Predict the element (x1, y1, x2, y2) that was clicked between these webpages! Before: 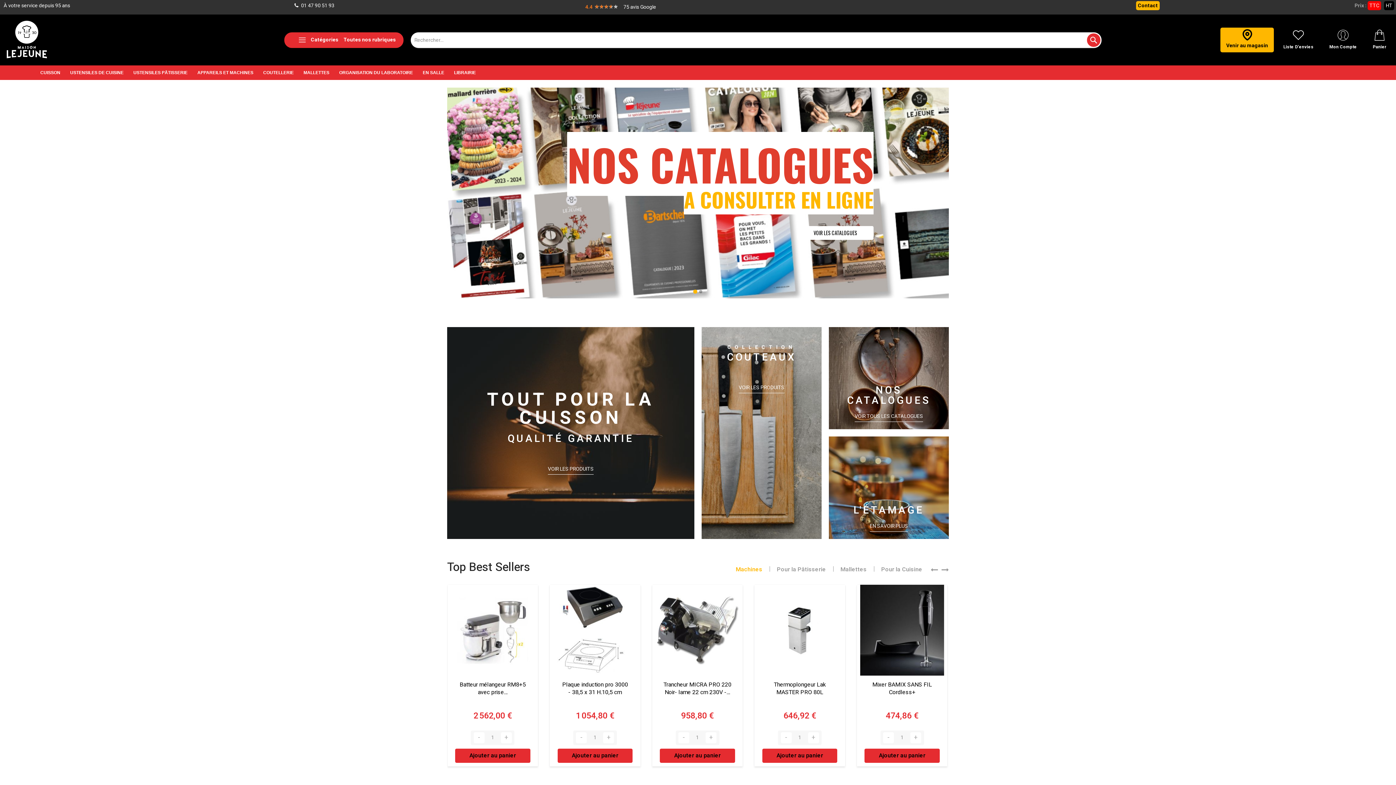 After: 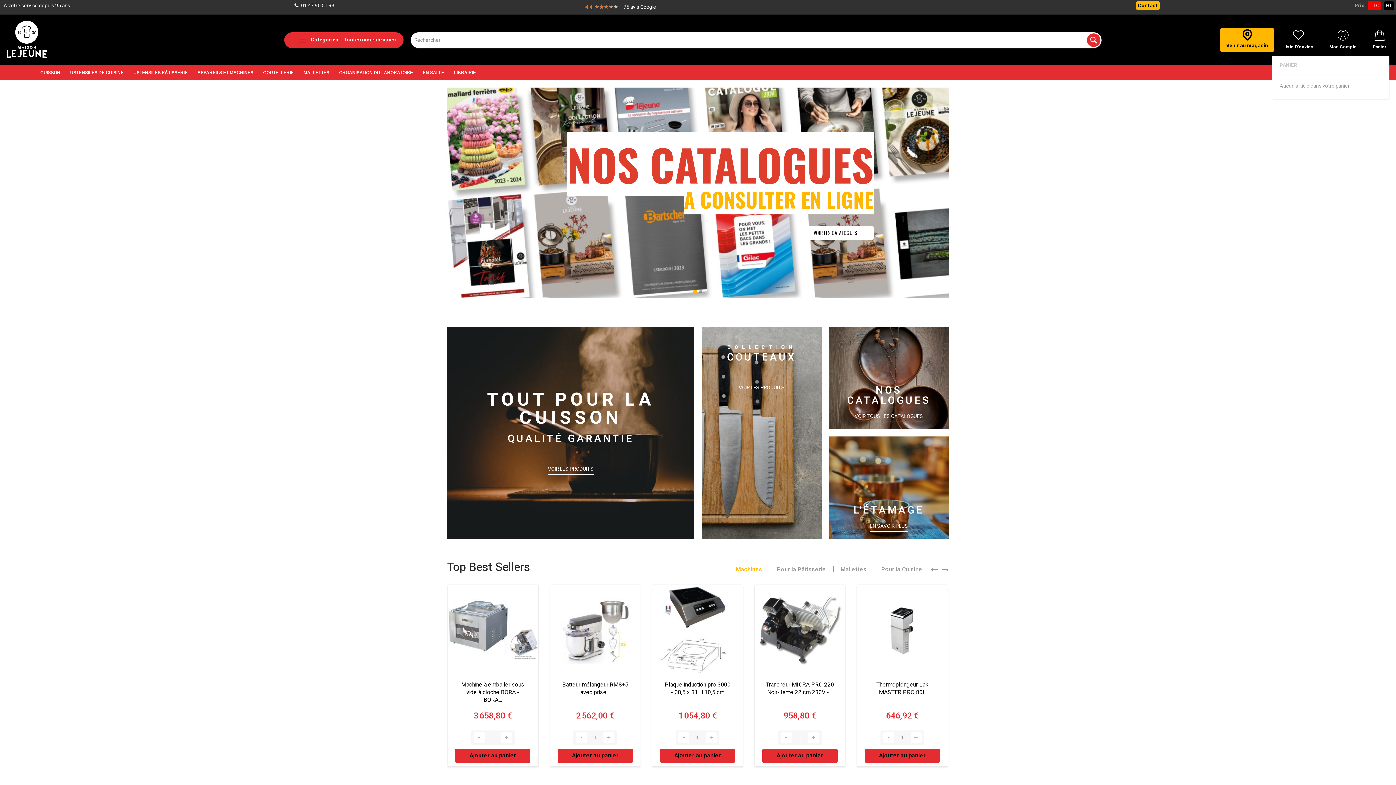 Action: label: Panier bbox: (1367, 28, 1392, 52)